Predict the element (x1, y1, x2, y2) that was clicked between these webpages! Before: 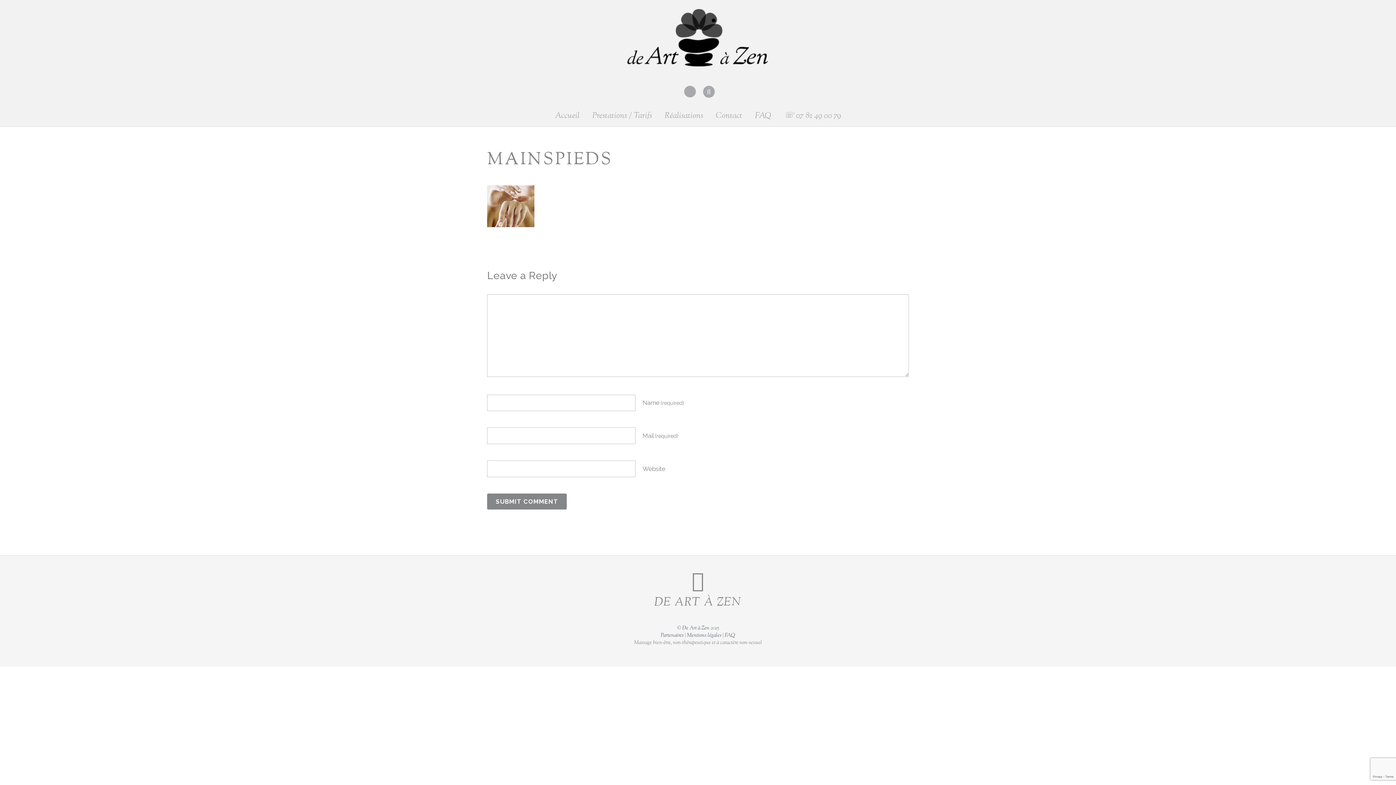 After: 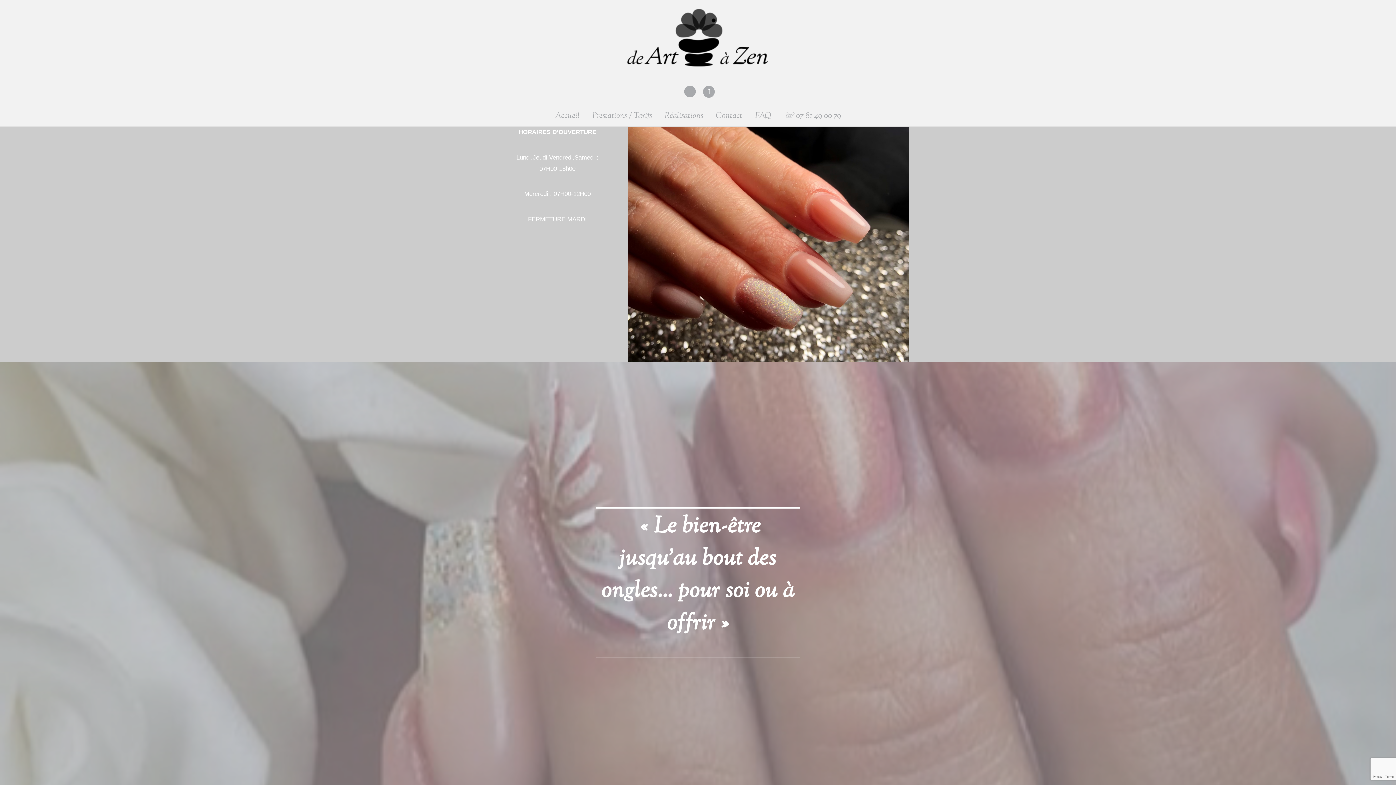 Action: bbox: (625, 58, 770, 79)